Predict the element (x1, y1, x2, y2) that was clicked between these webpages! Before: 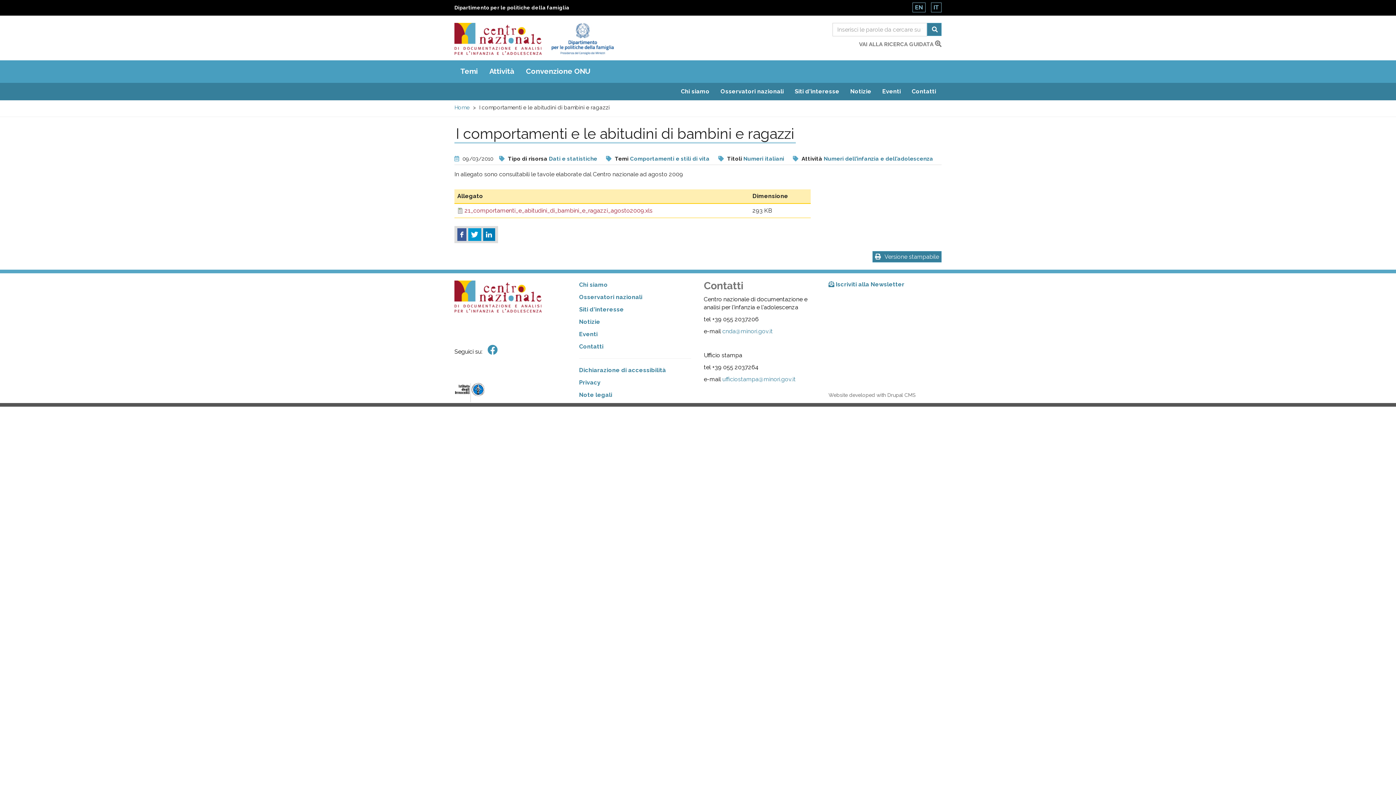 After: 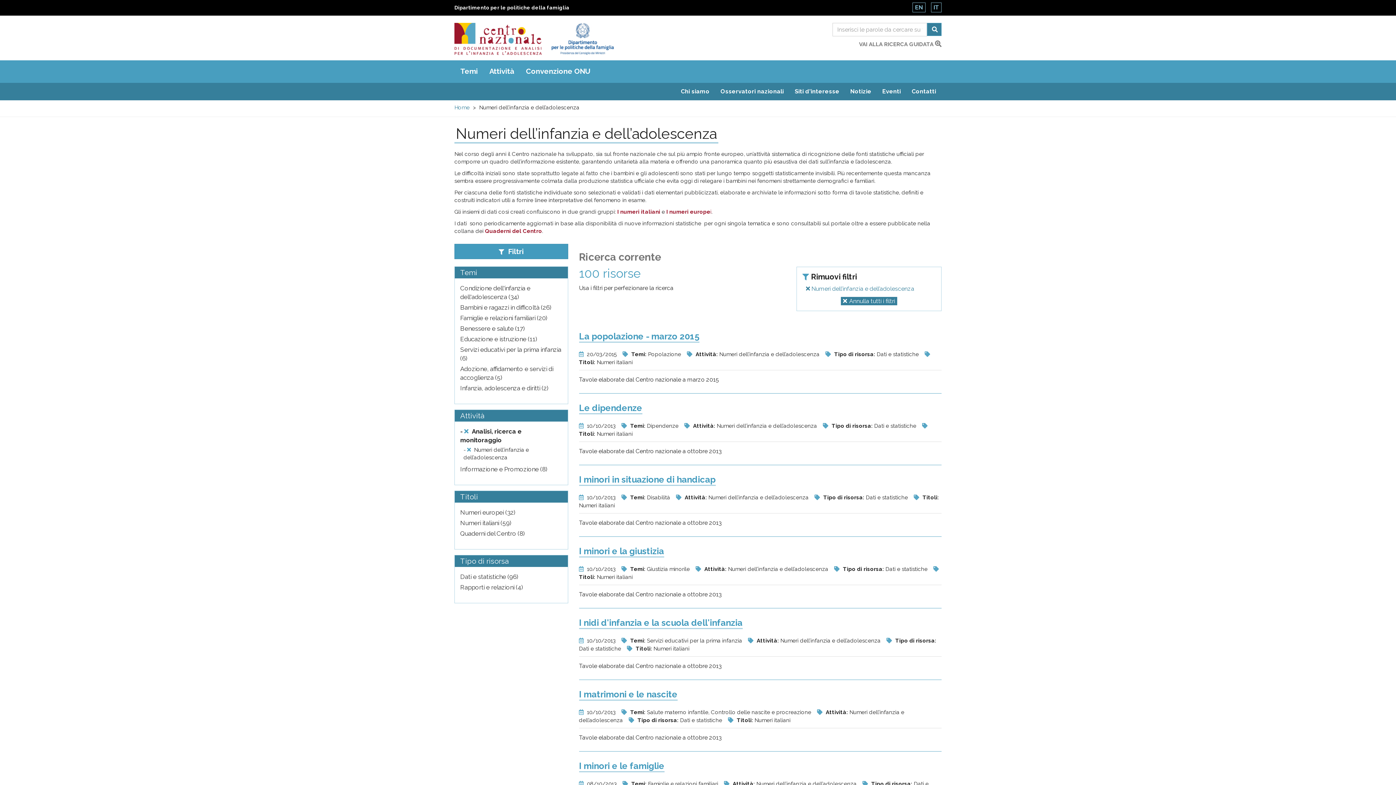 Action: bbox: (824, 155, 936, 162) label: Numeri dell’infanzia e dell’adolescenza